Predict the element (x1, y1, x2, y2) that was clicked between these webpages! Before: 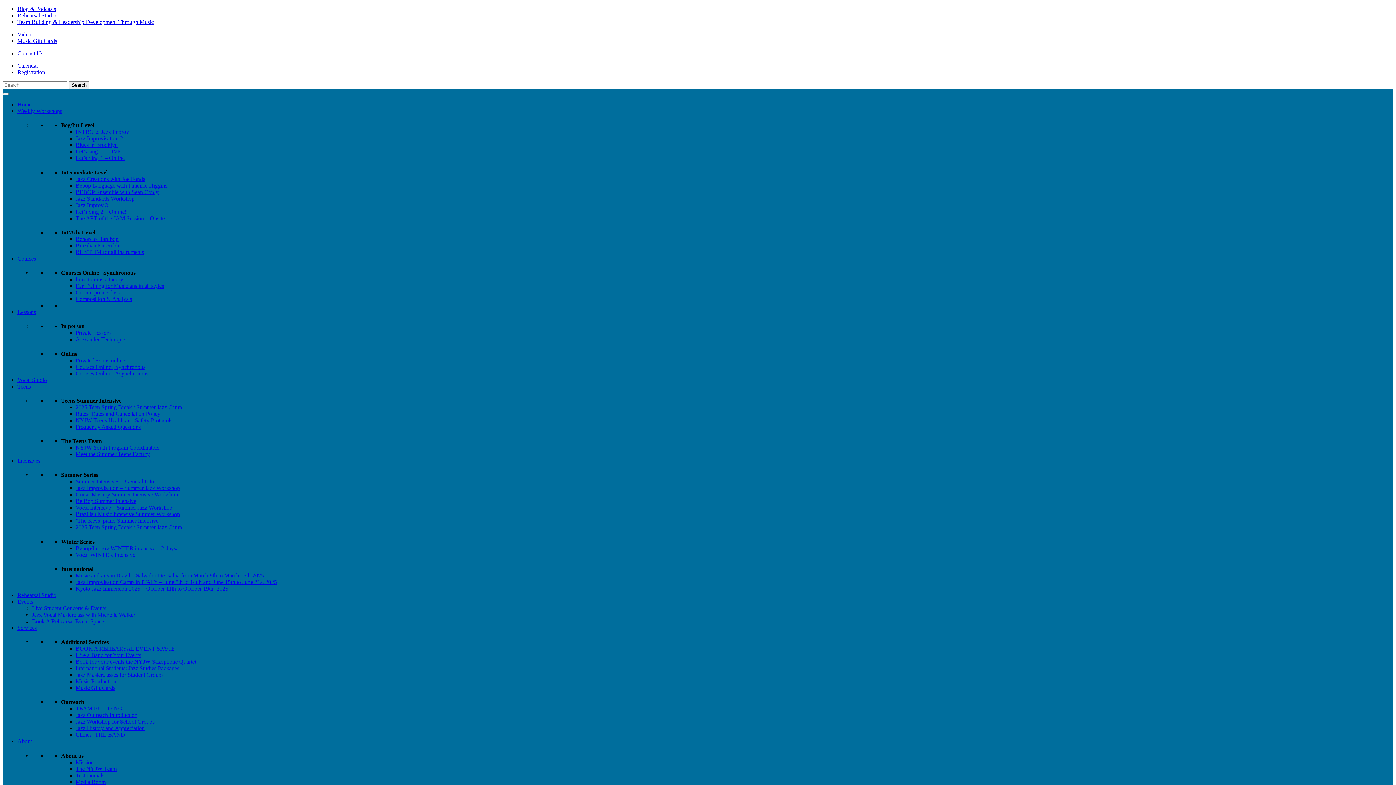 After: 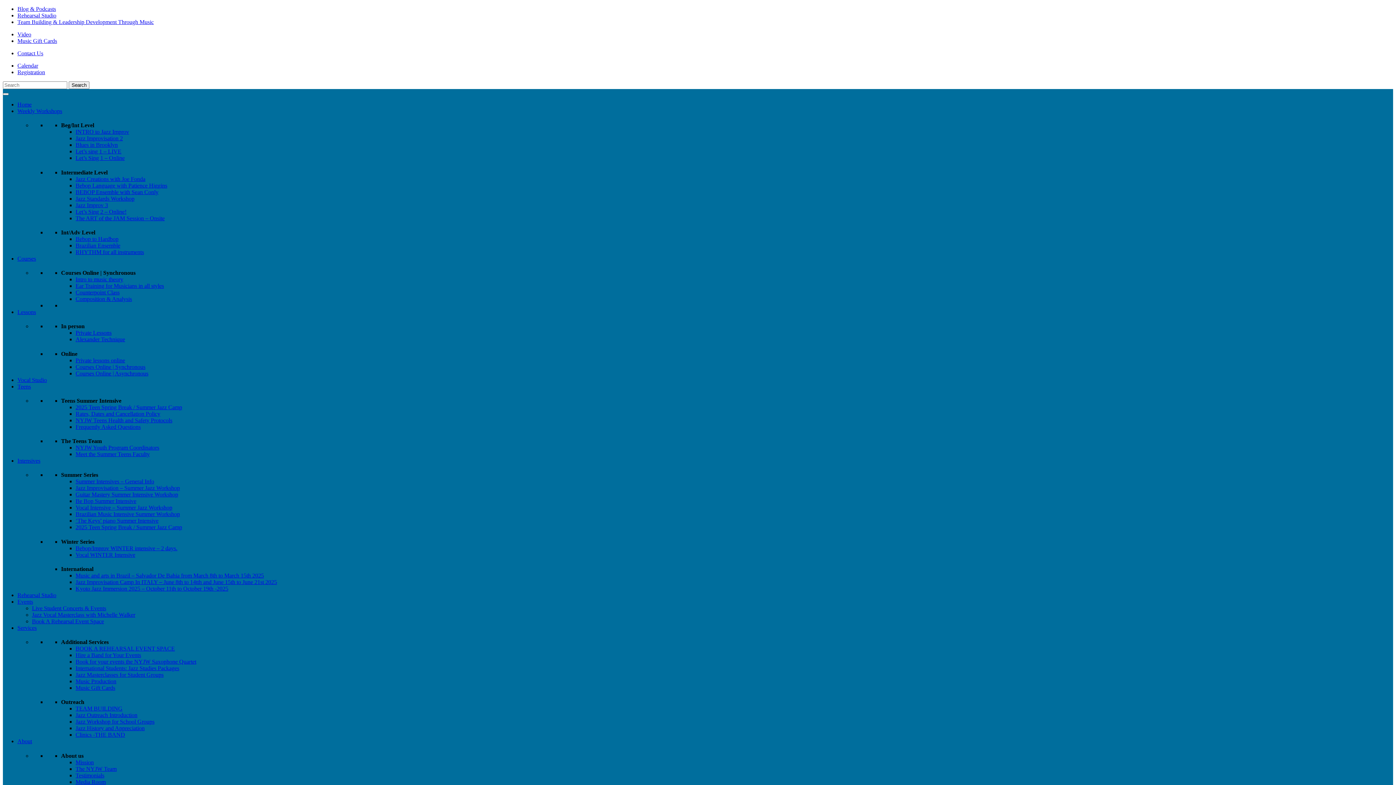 Action: label: Bebop/Improv WINTER intensive – 2 days. bbox: (75, 545, 177, 551)